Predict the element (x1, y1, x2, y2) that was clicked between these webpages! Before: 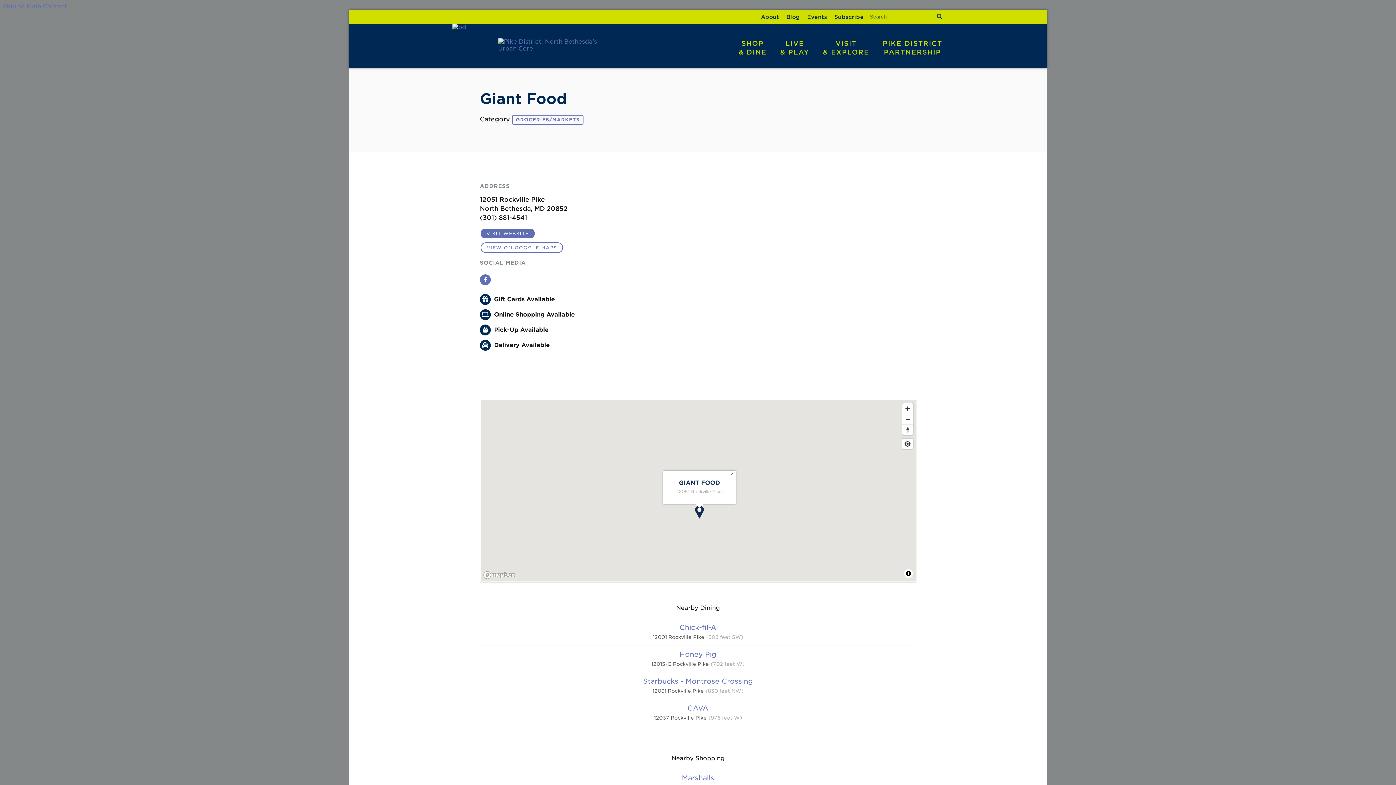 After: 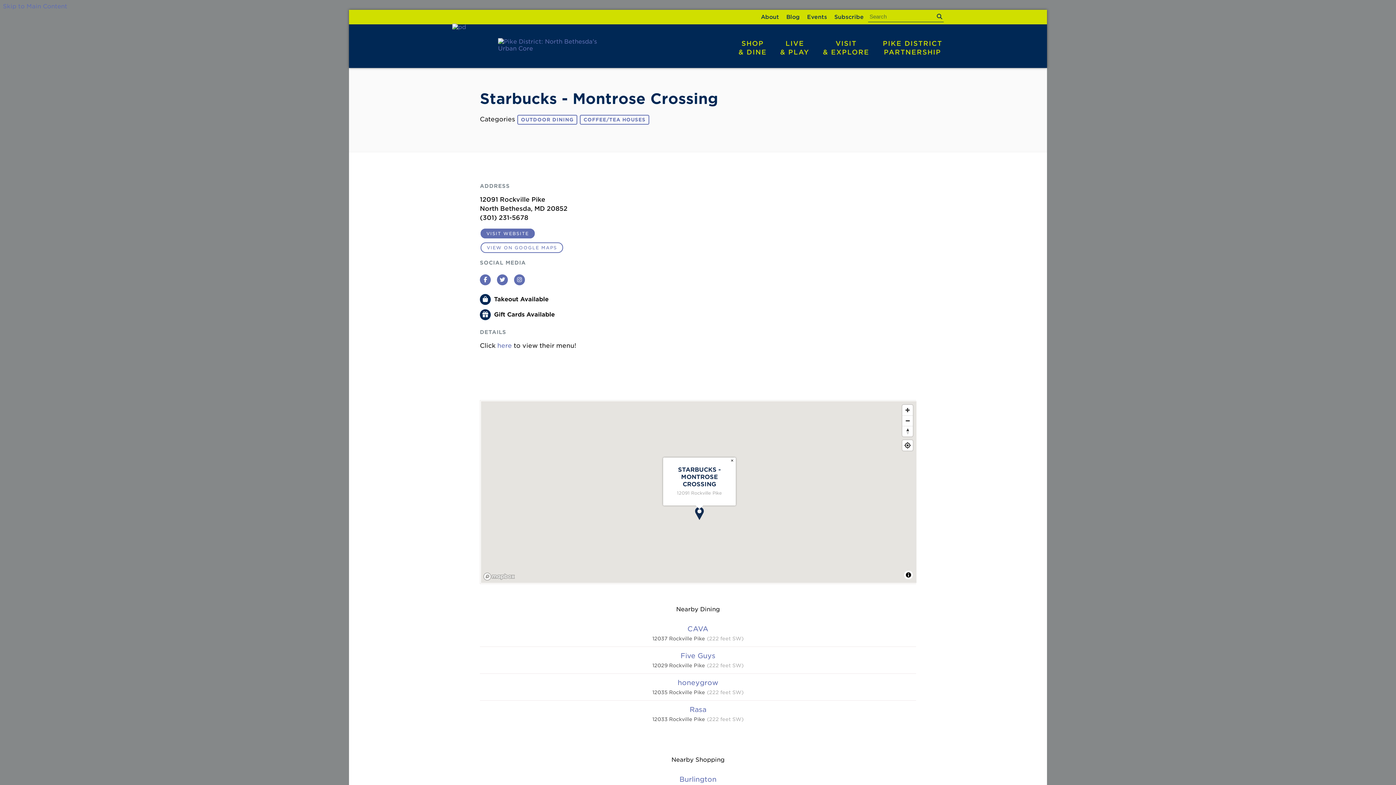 Action: bbox: (480, 676, 916, 686) label: Starbucks - Montrose Crossing